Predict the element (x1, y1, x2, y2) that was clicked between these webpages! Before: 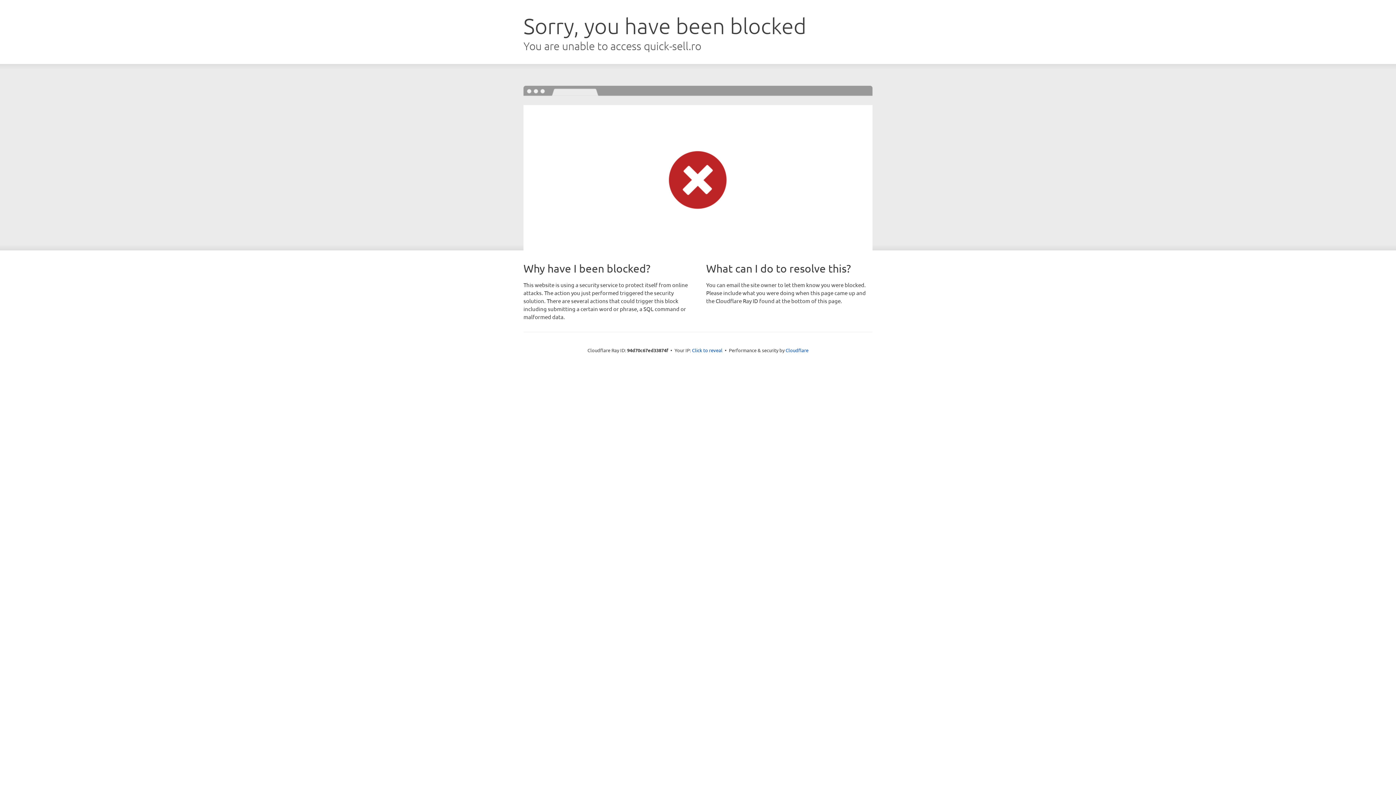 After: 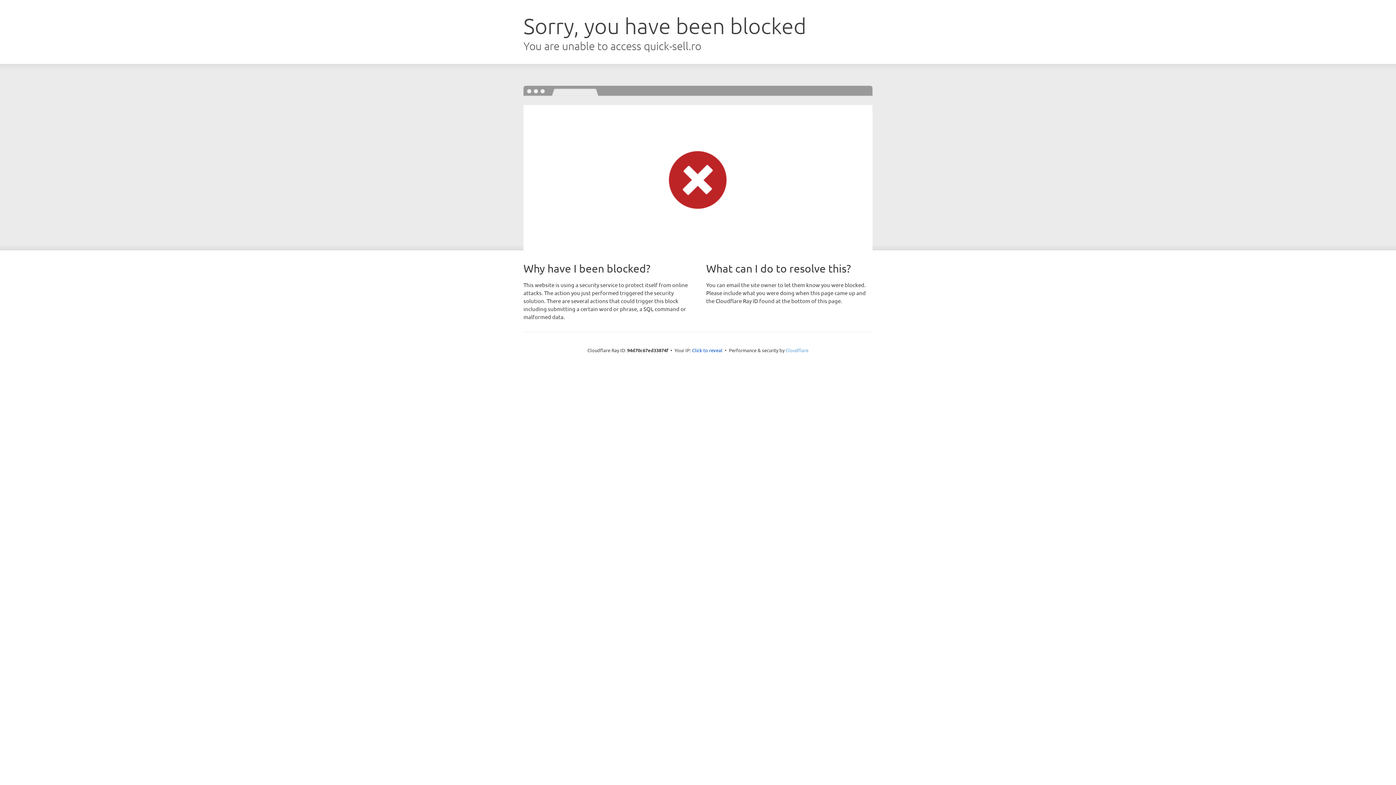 Action: bbox: (785, 347, 808, 353) label: Cloudflare